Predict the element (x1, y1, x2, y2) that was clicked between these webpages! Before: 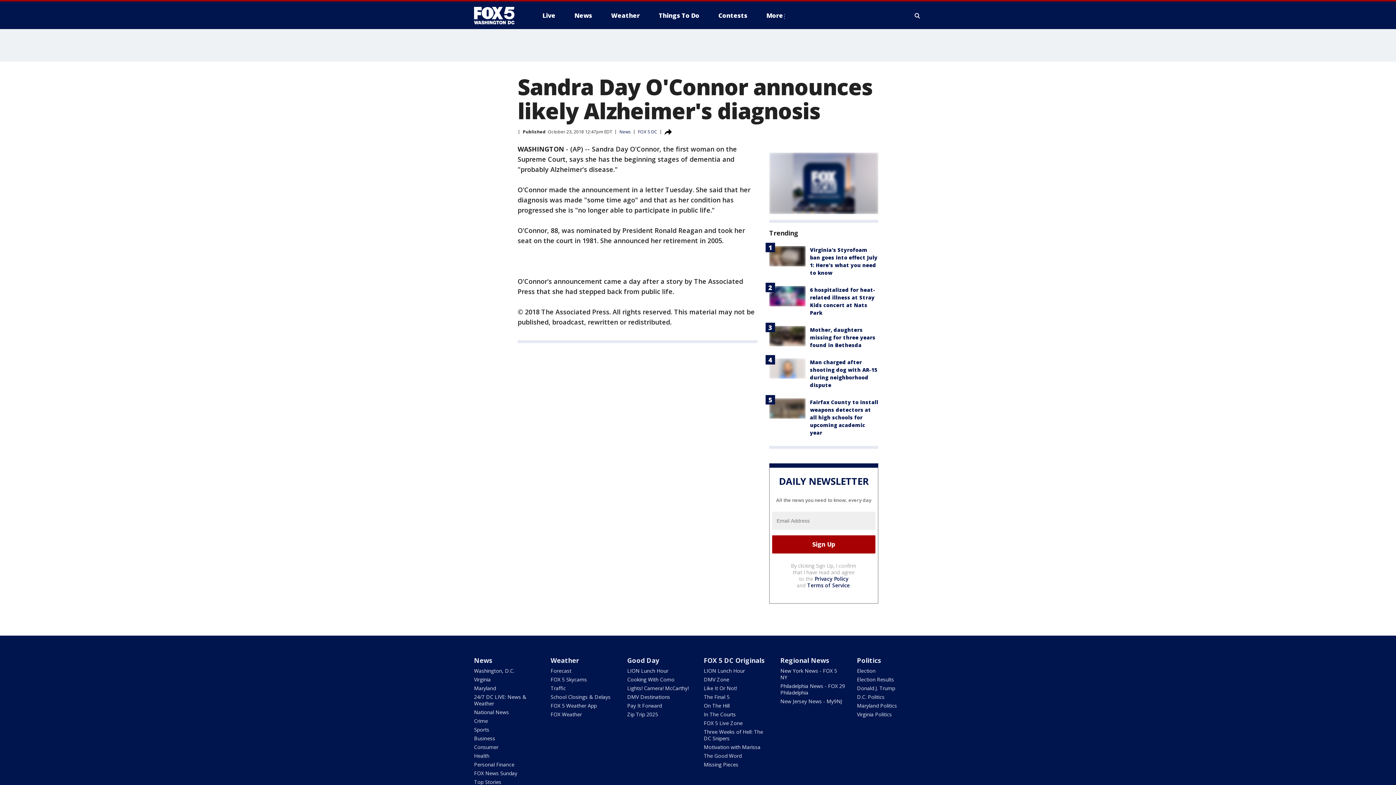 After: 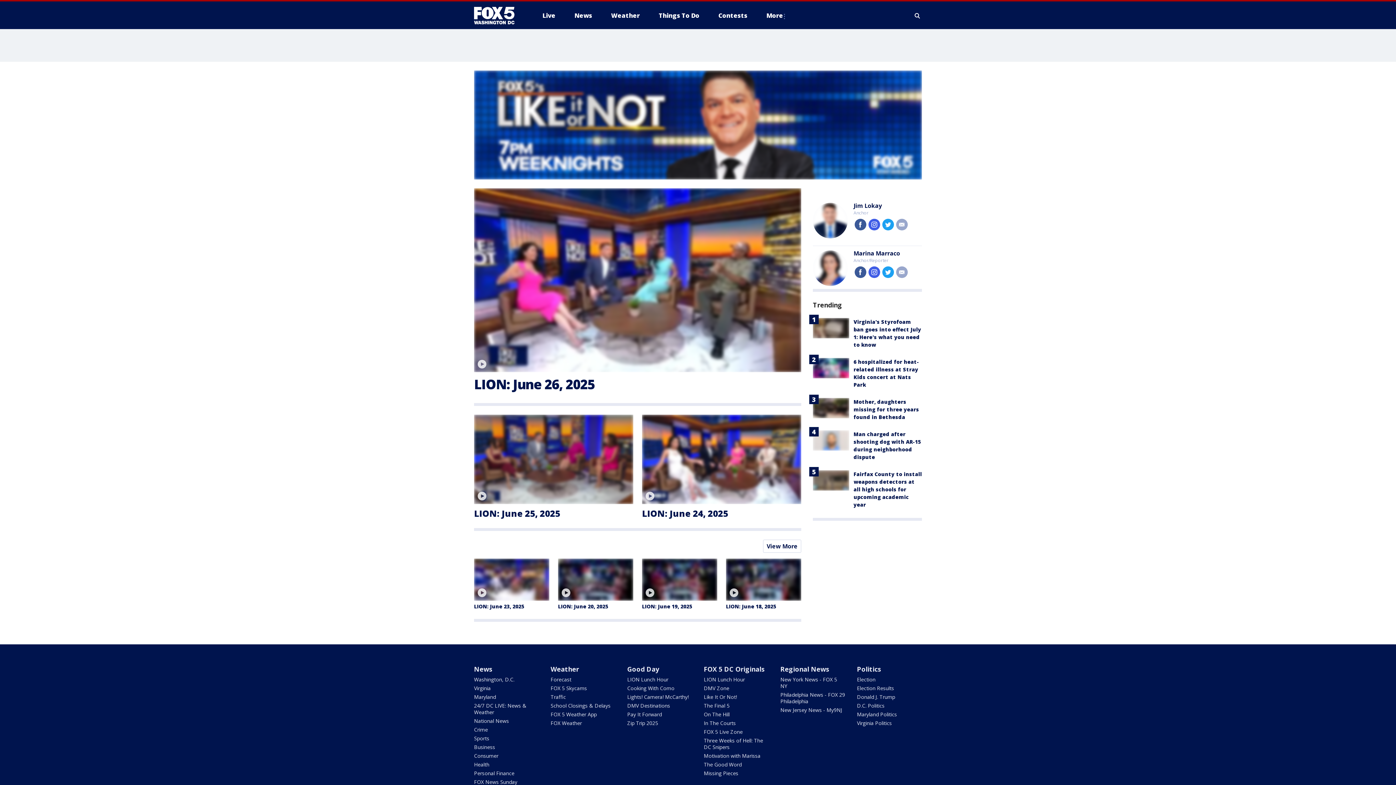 Action: label: Like It Or Not! bbox: (703, 685, 737, 691)